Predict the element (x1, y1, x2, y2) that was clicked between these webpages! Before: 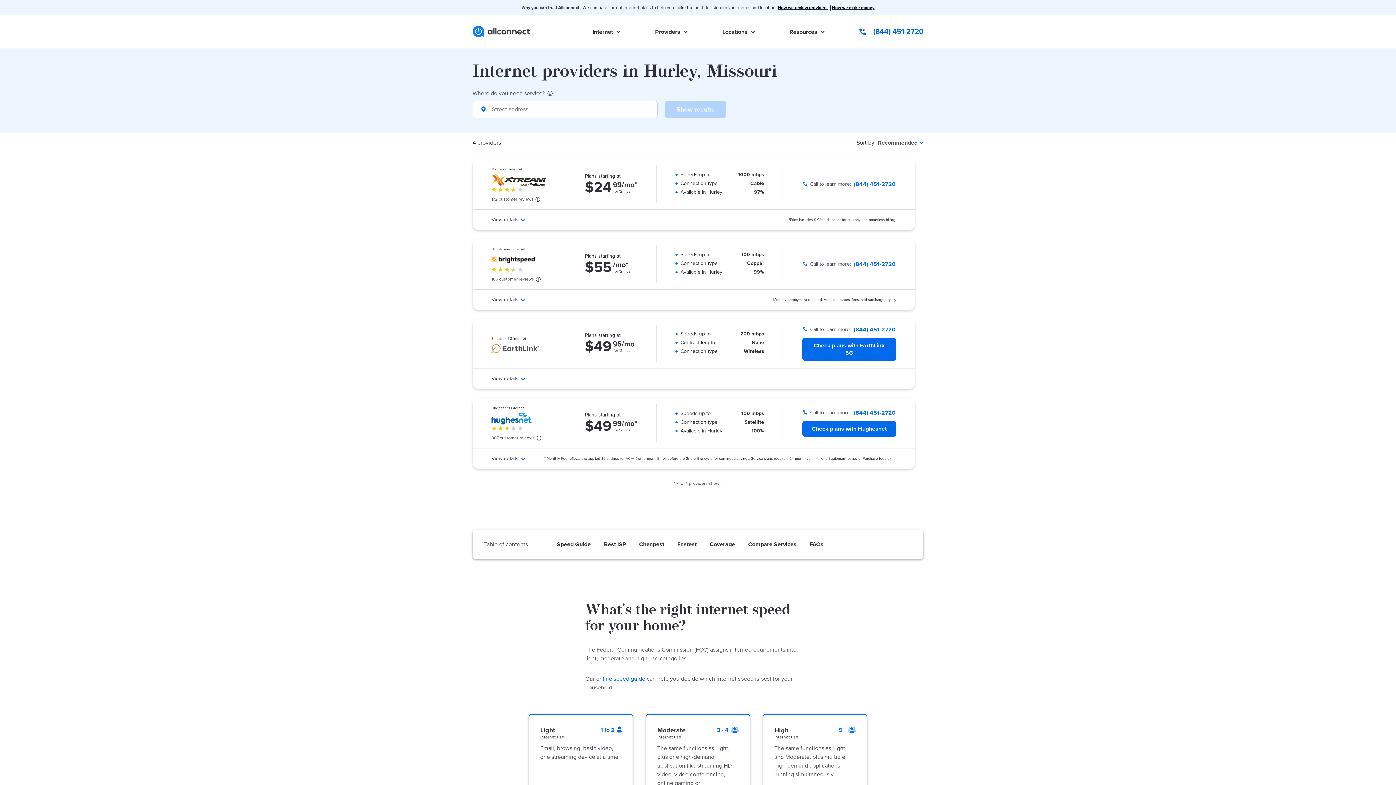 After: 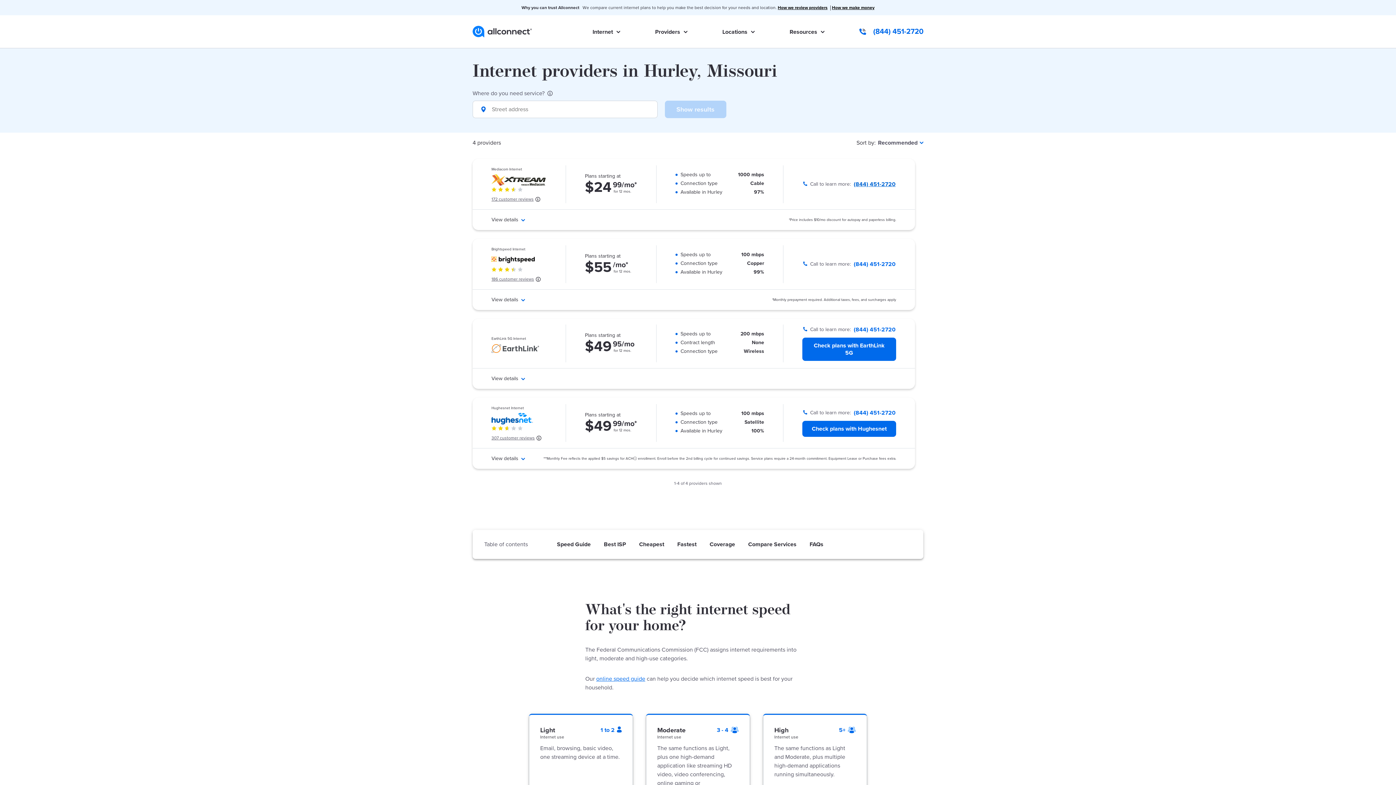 Action: label: (844) 451-2720 bbox: (854, 180, 895, 187)